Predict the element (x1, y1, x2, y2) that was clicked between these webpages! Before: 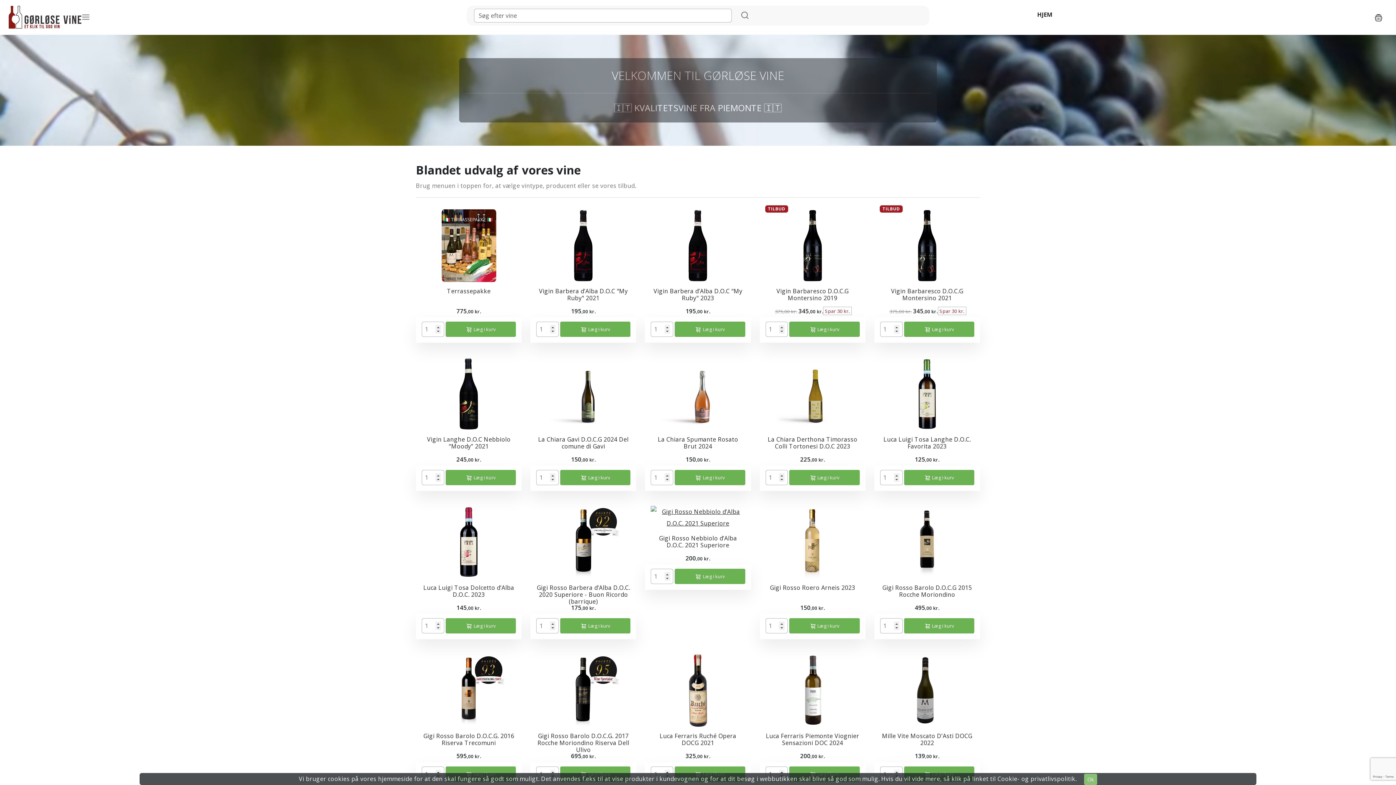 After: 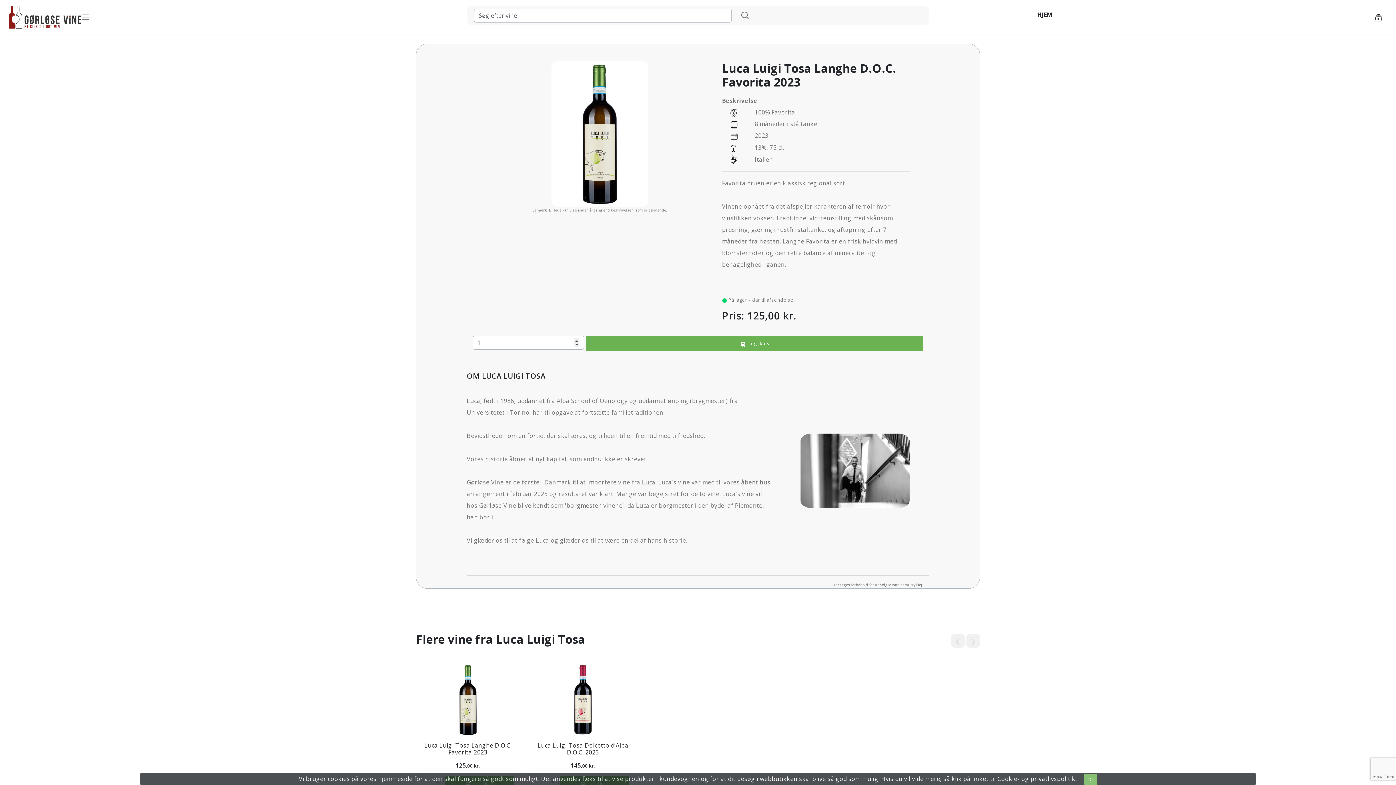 Action: bbox: (903, 389, 951, 397)